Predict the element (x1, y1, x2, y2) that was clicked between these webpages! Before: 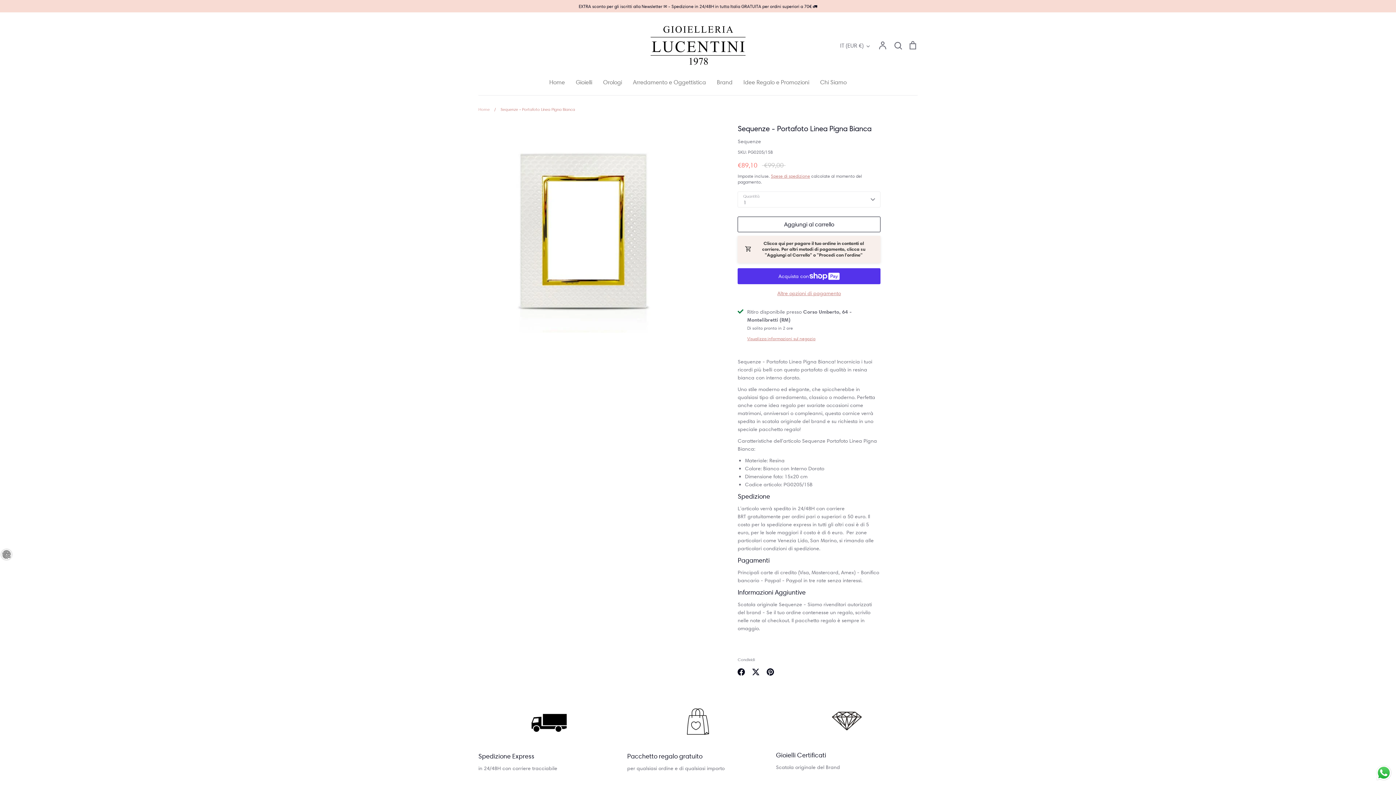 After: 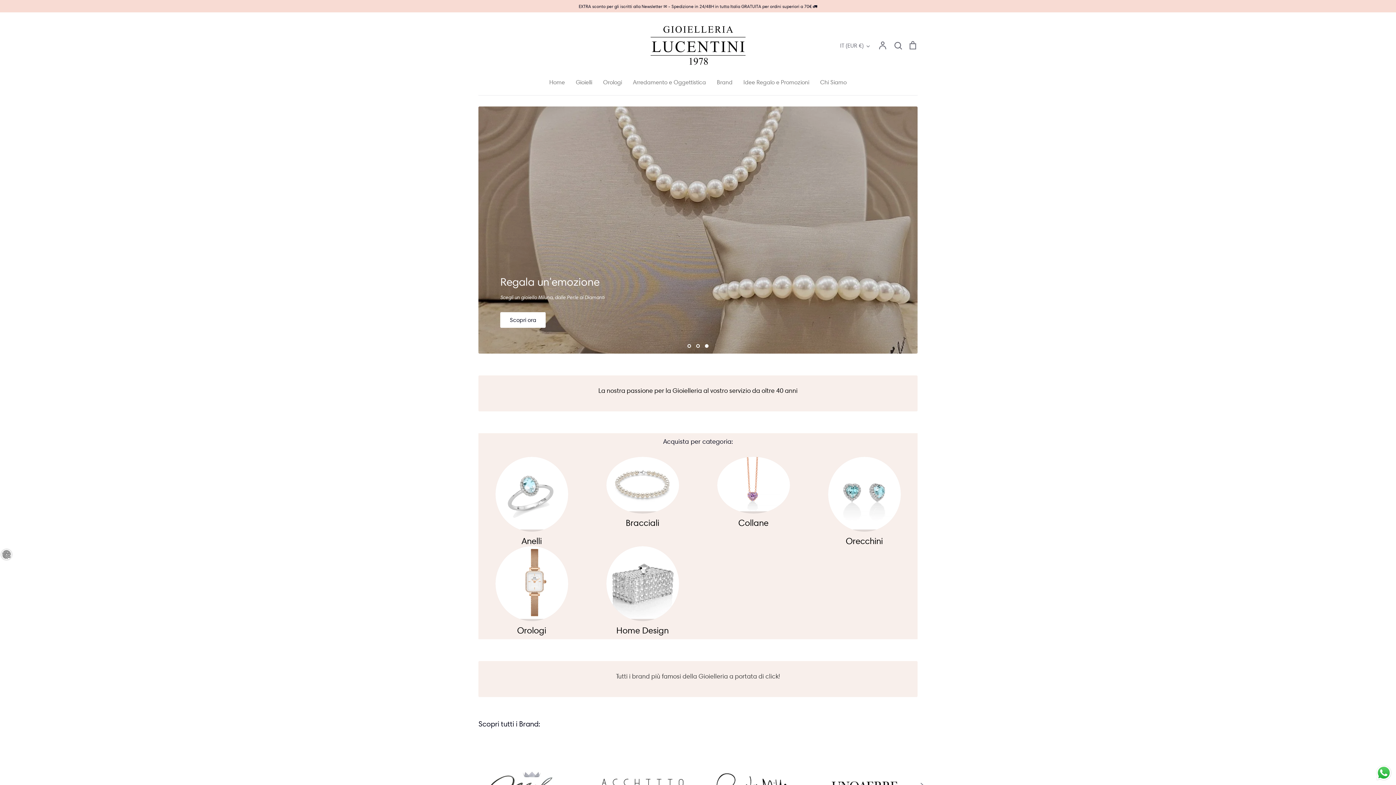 Action: bbox: (478, 106, 489, 111) label: Home